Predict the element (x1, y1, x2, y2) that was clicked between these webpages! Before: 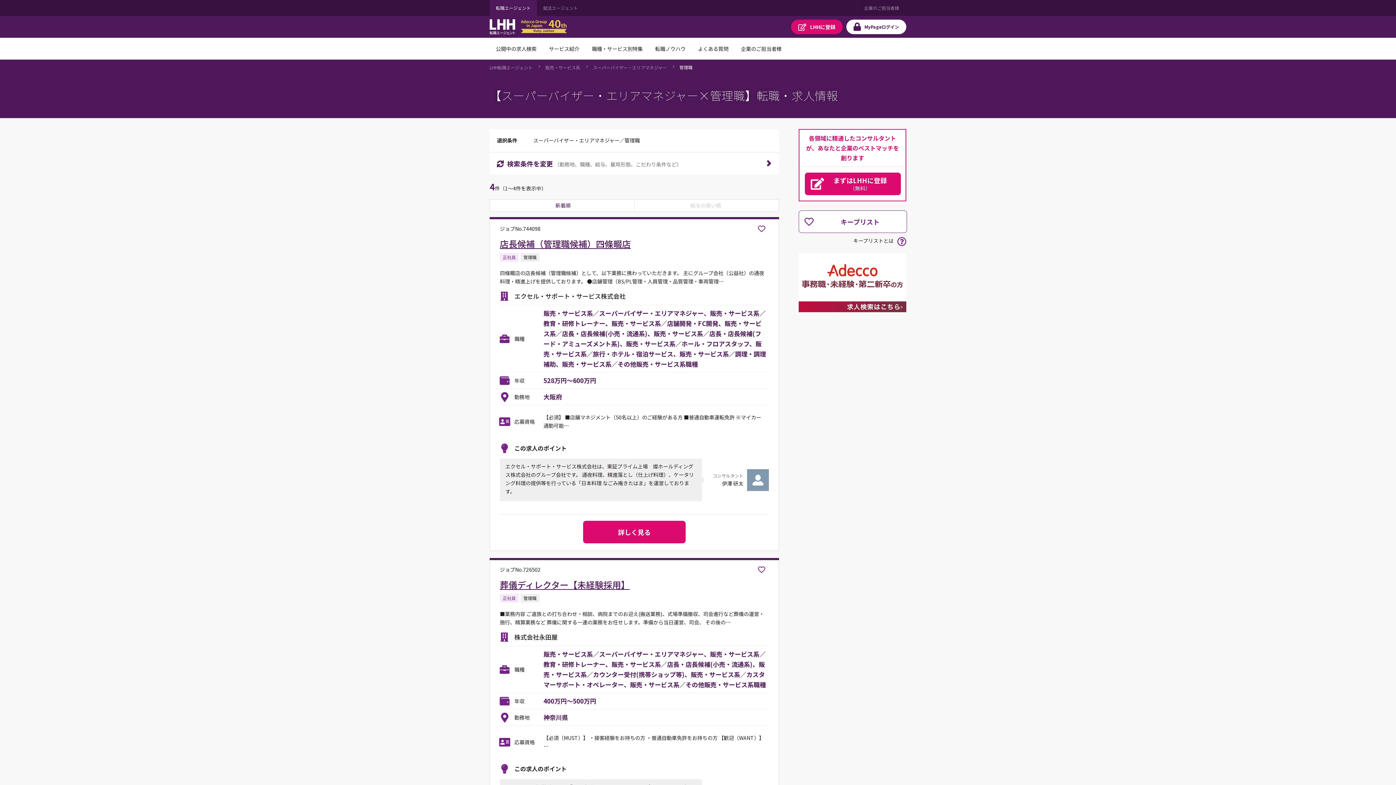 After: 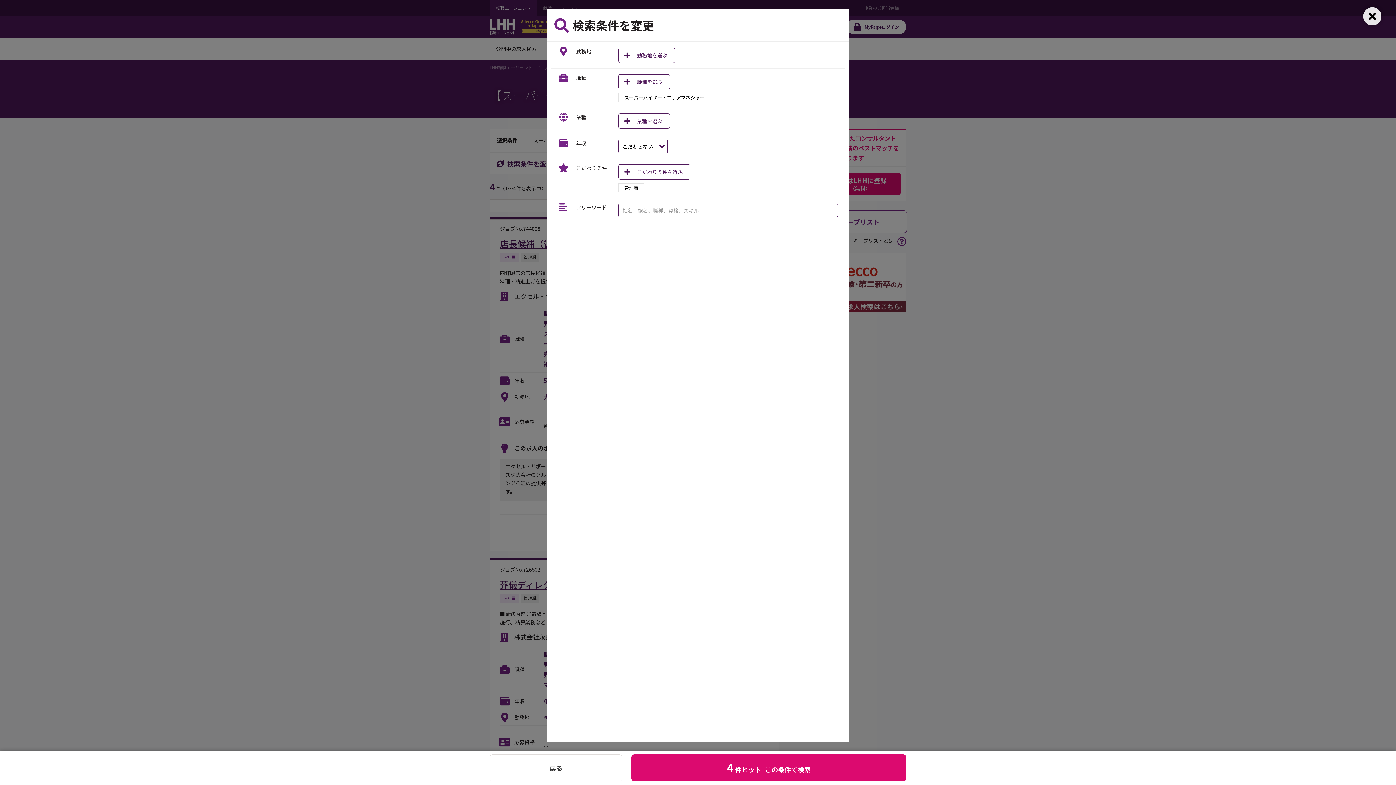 Action: label: 検索条件を変更 （勤務地、職種、給与、雇用形態、こだわり条件など） bbox: (489, 152, 779, 174)